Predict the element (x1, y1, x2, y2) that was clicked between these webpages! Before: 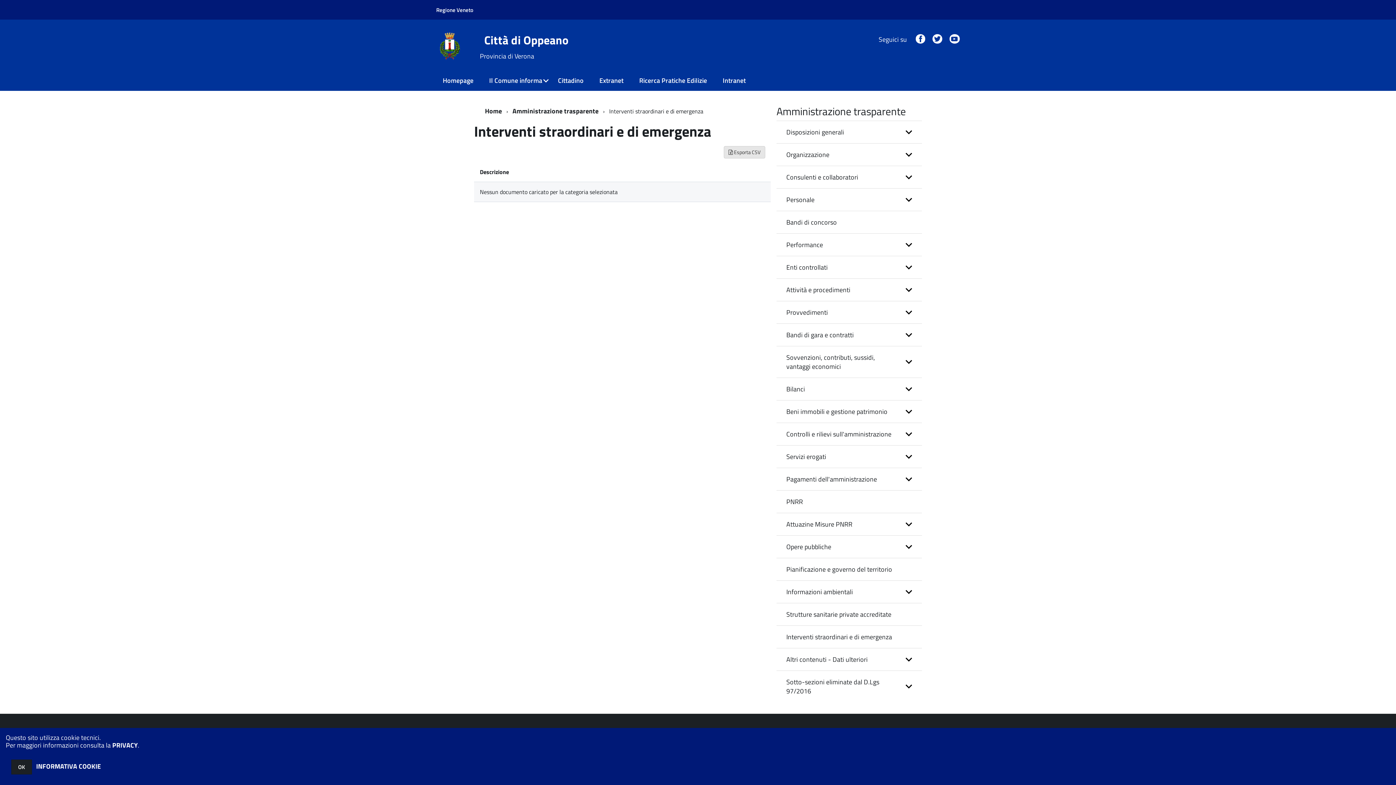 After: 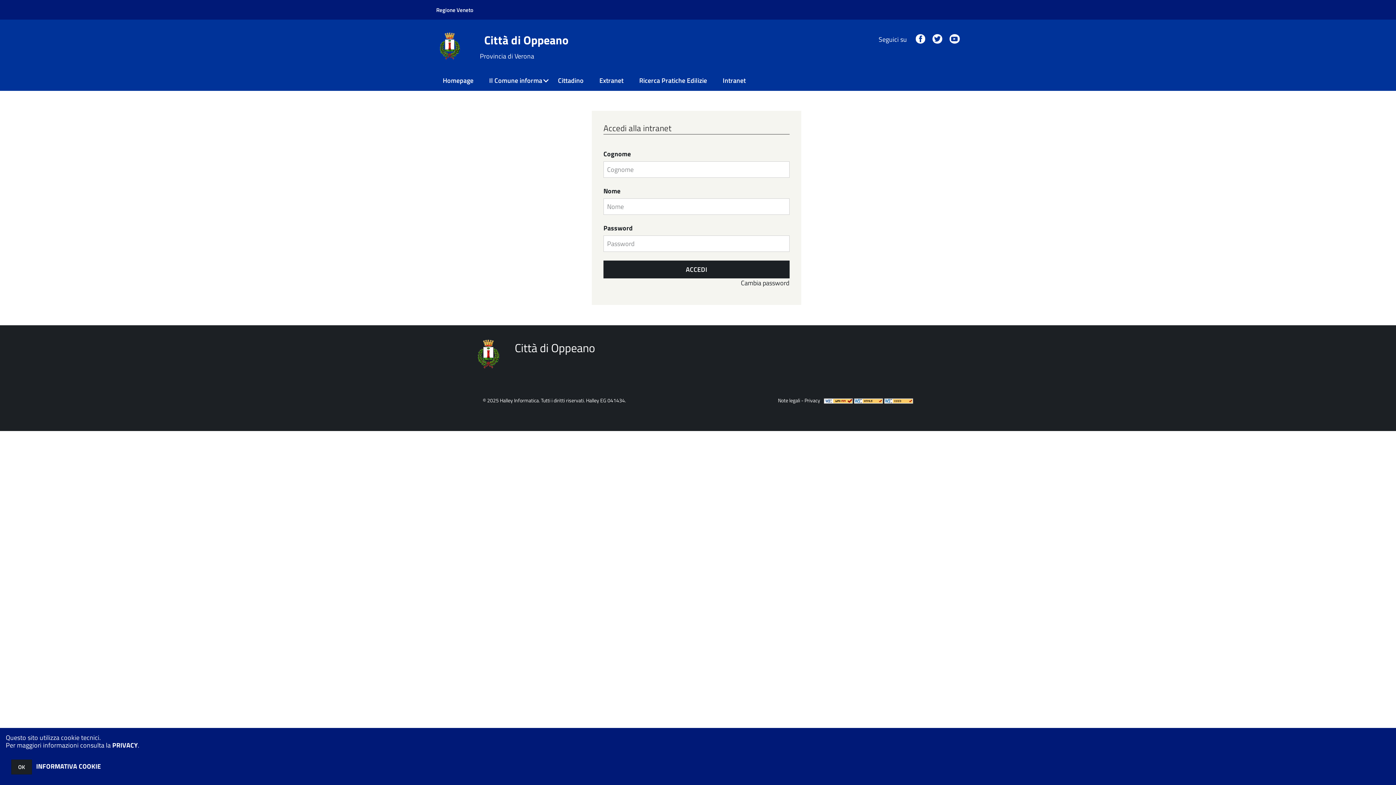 Action: label: Intranet bbox: (716, 70, 755, 90)